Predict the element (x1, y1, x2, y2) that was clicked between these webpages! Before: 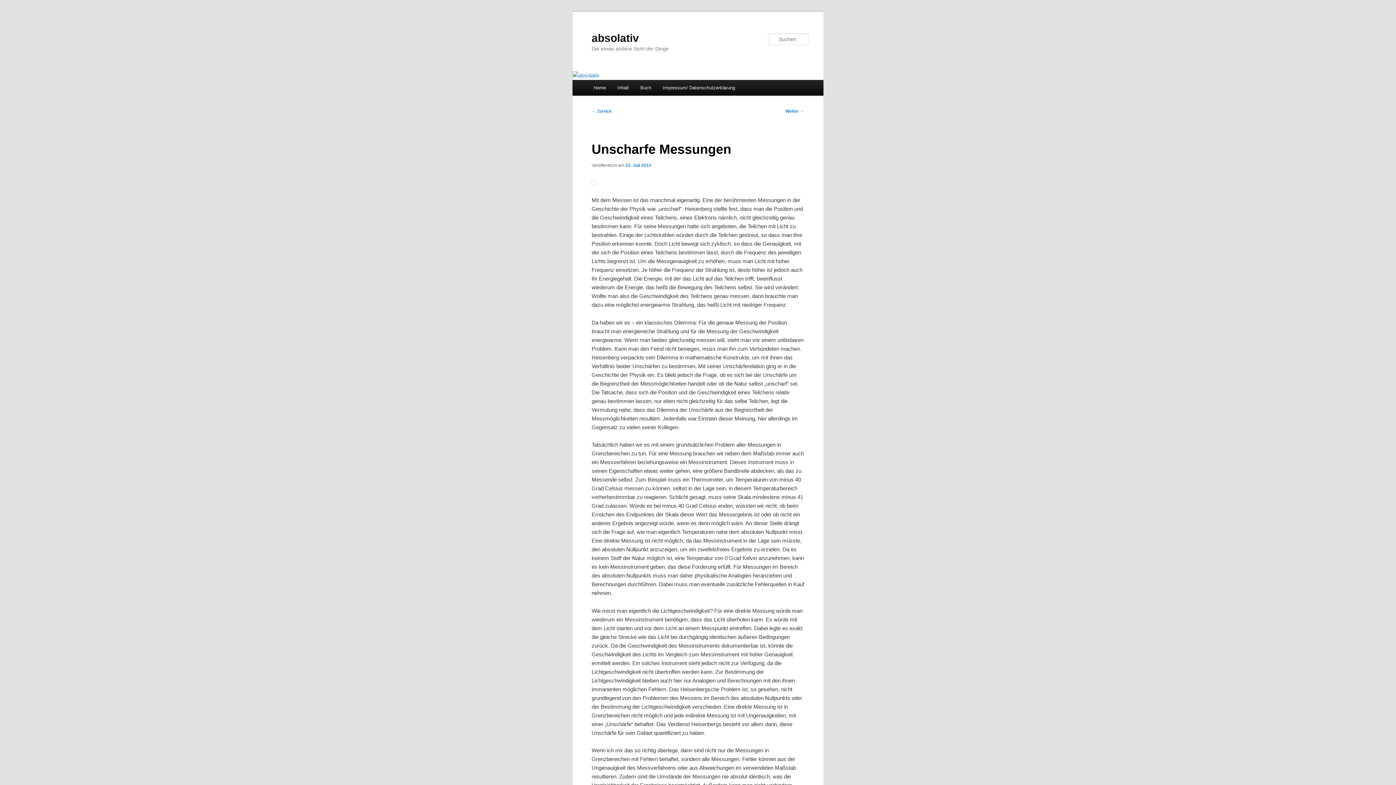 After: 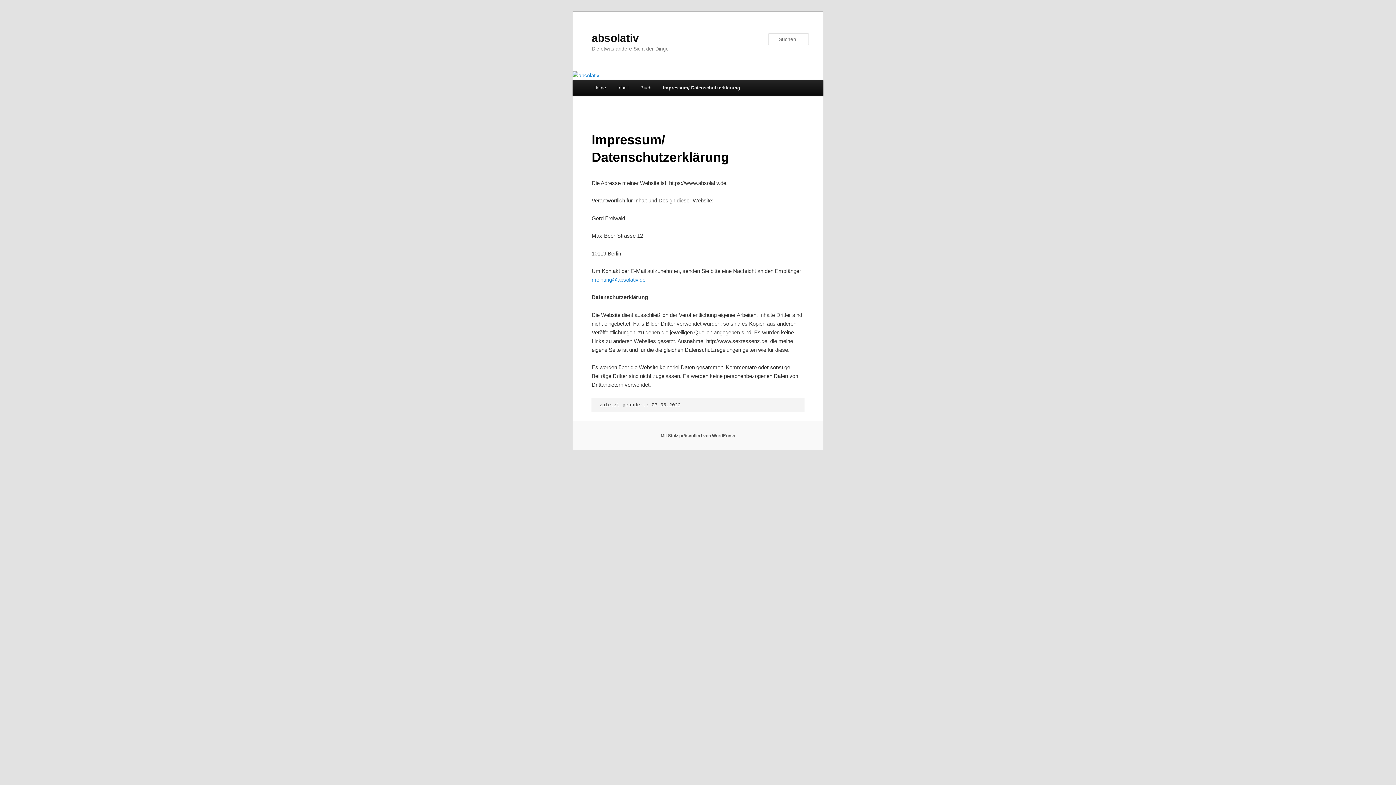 Action: bbox: (657, 80, 741, 95) label: Impressum/ Datenschutzerklärung